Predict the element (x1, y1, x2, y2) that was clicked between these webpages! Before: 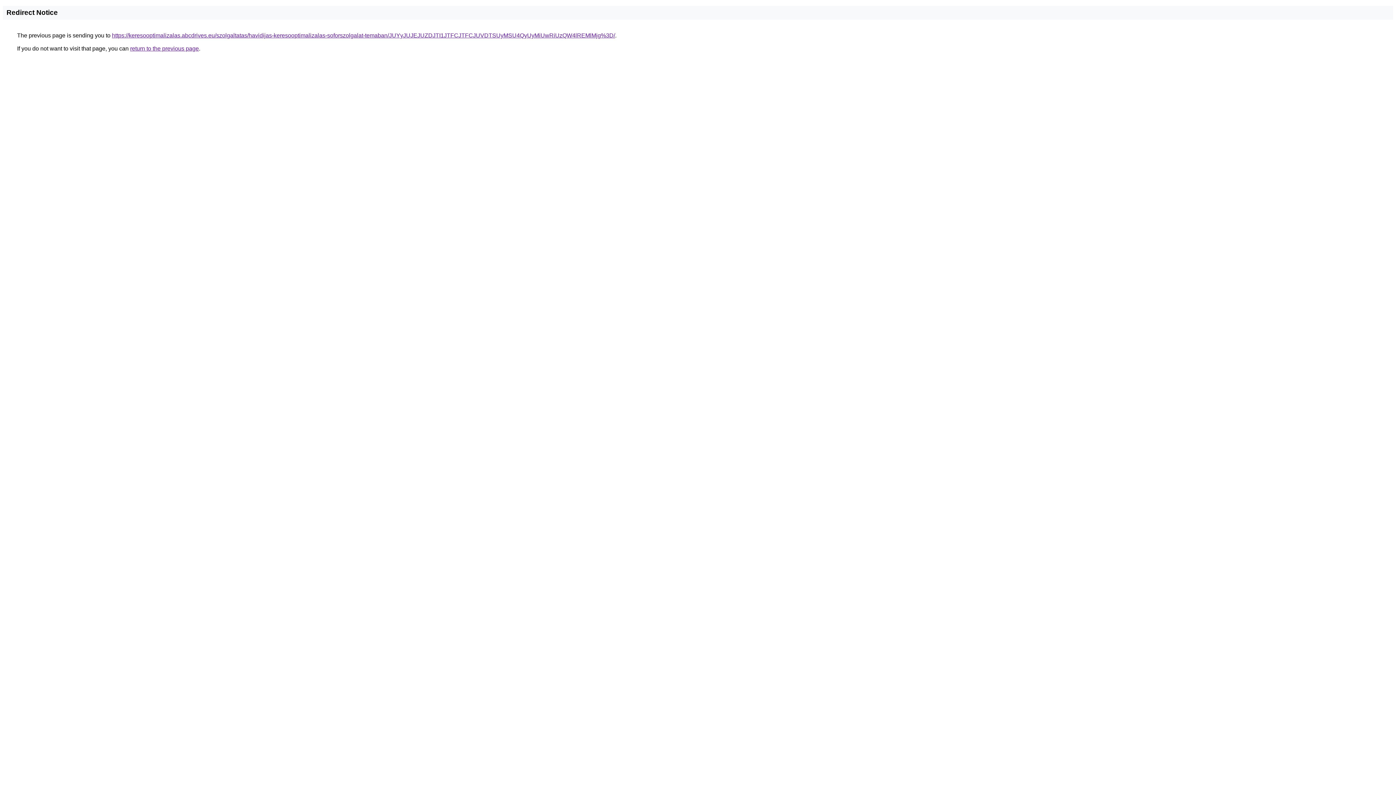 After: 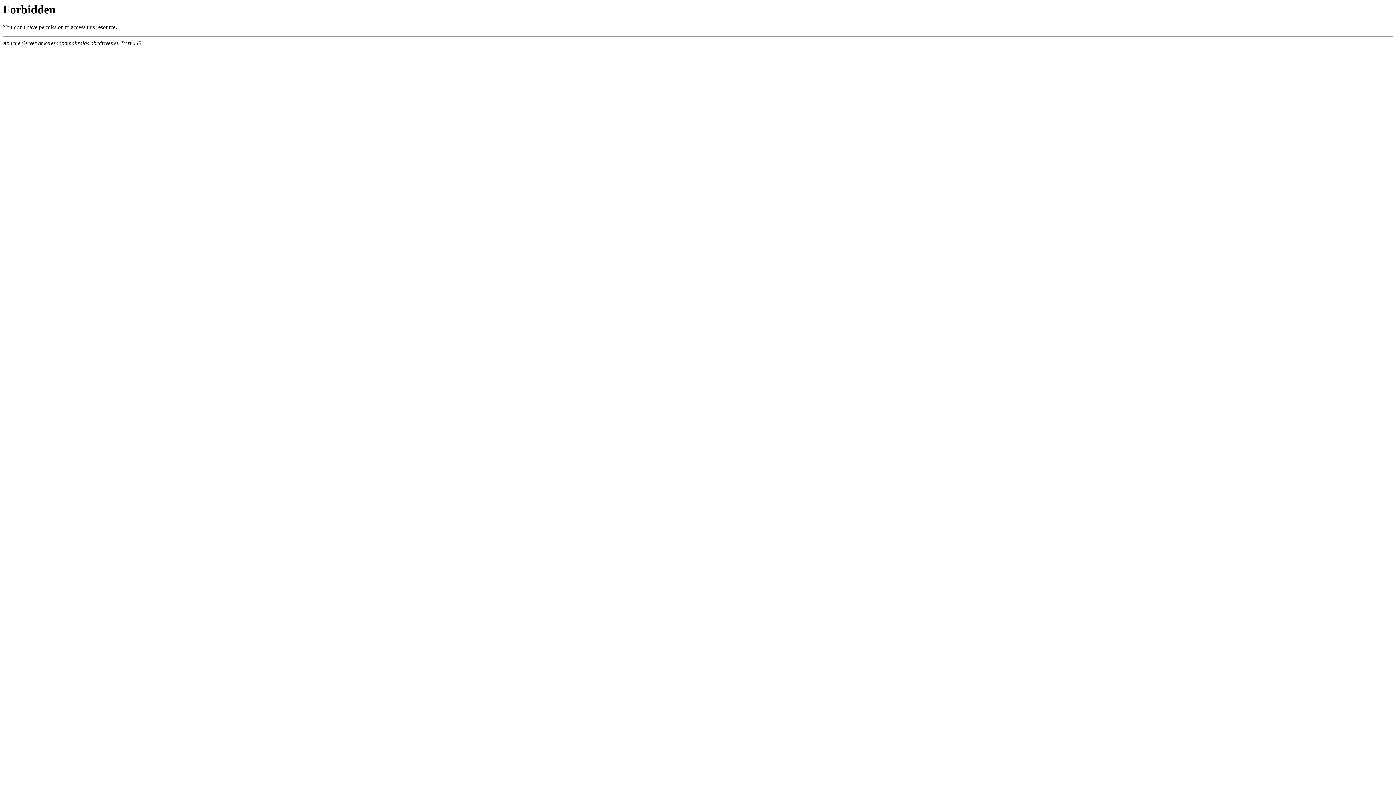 Action: label: https://keresooptimalizalas.abcdrives.eu/szolgaltatas/havidijas-keresooptimalizalas-soforszolgalat-temaban/JUYyJUJEJUZDJTI1JTFCJTFCJUVDTSUyMSU4QyUyMiUwRiUzQW4lREMlMjg%3D/ bbox: (112, 32, 615, 38)